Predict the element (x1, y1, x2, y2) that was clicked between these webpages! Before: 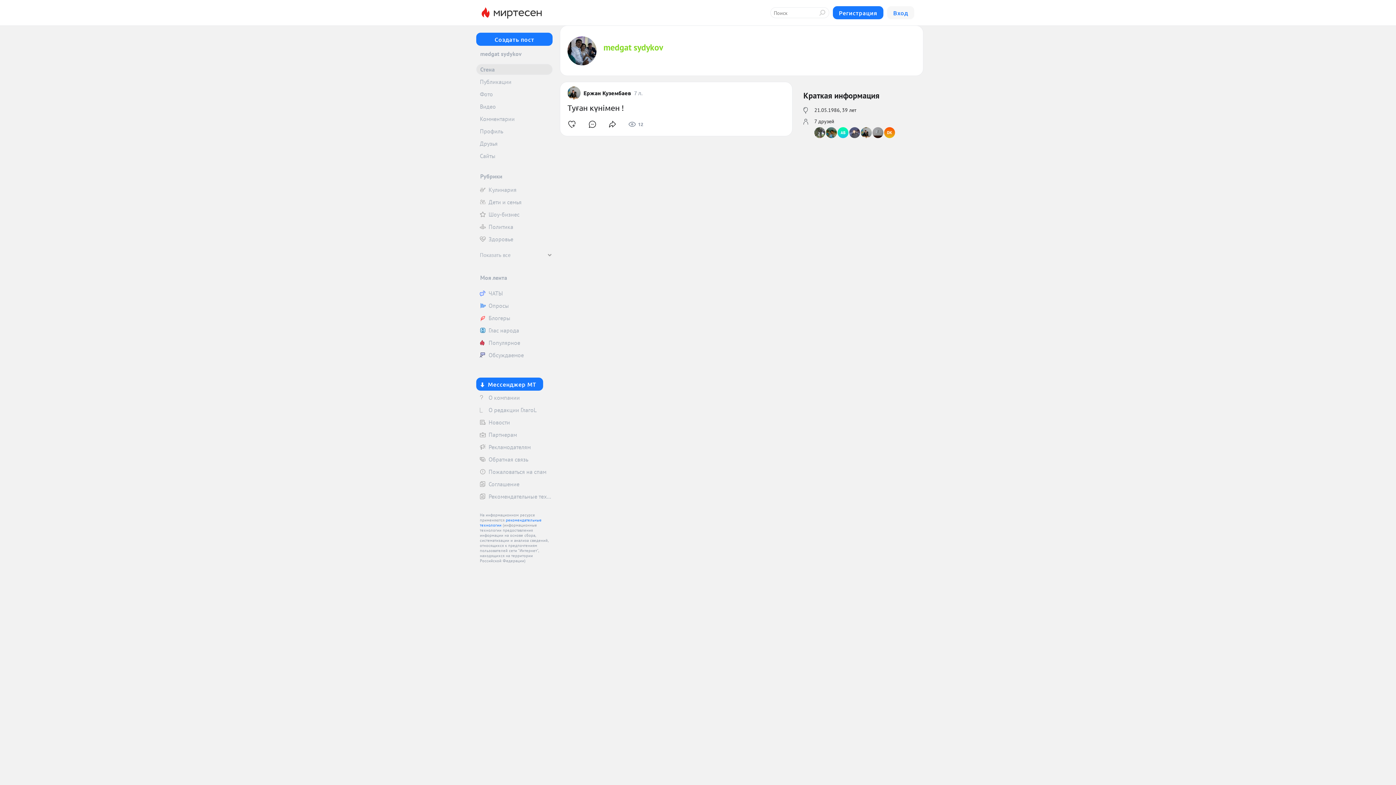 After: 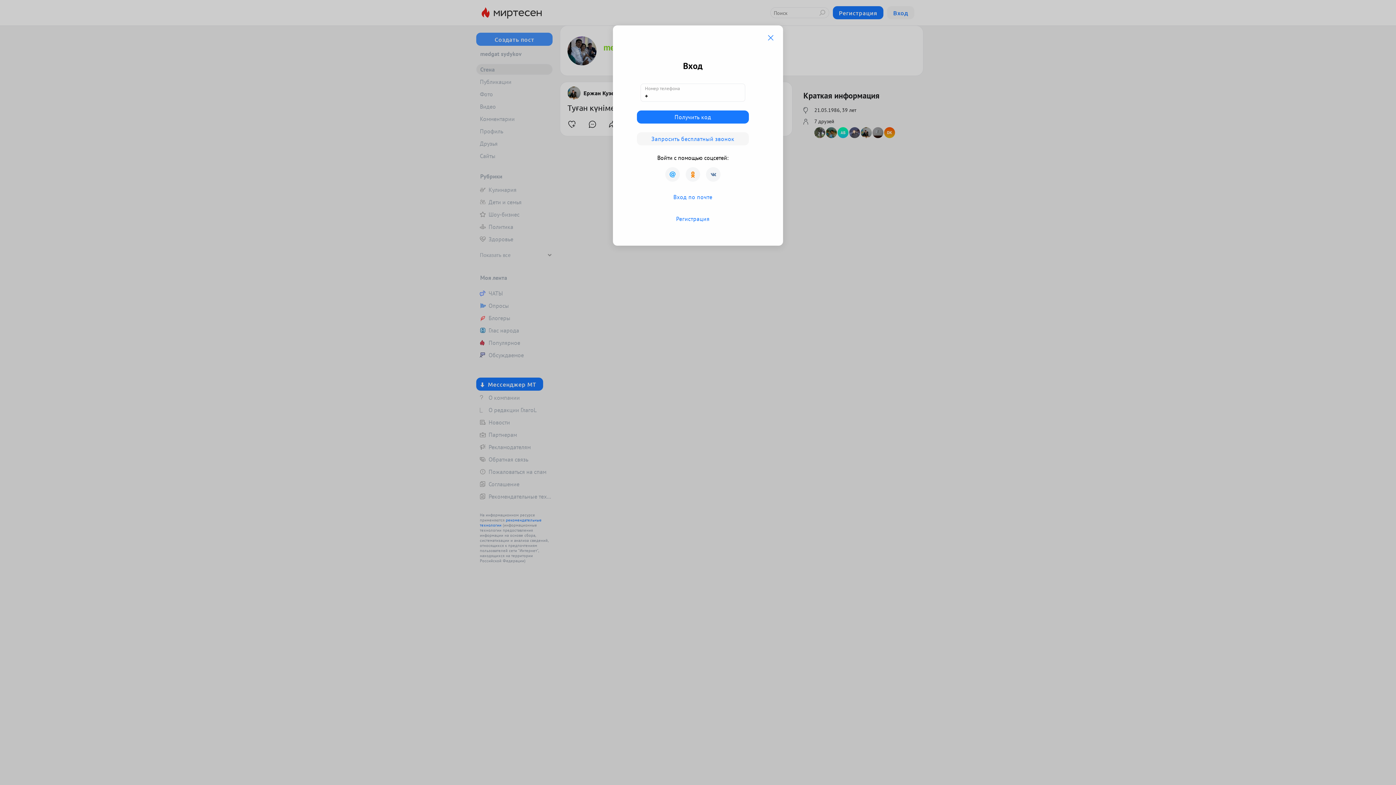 Action: label: Создать пост bbox: (476, 32, 552, 45)